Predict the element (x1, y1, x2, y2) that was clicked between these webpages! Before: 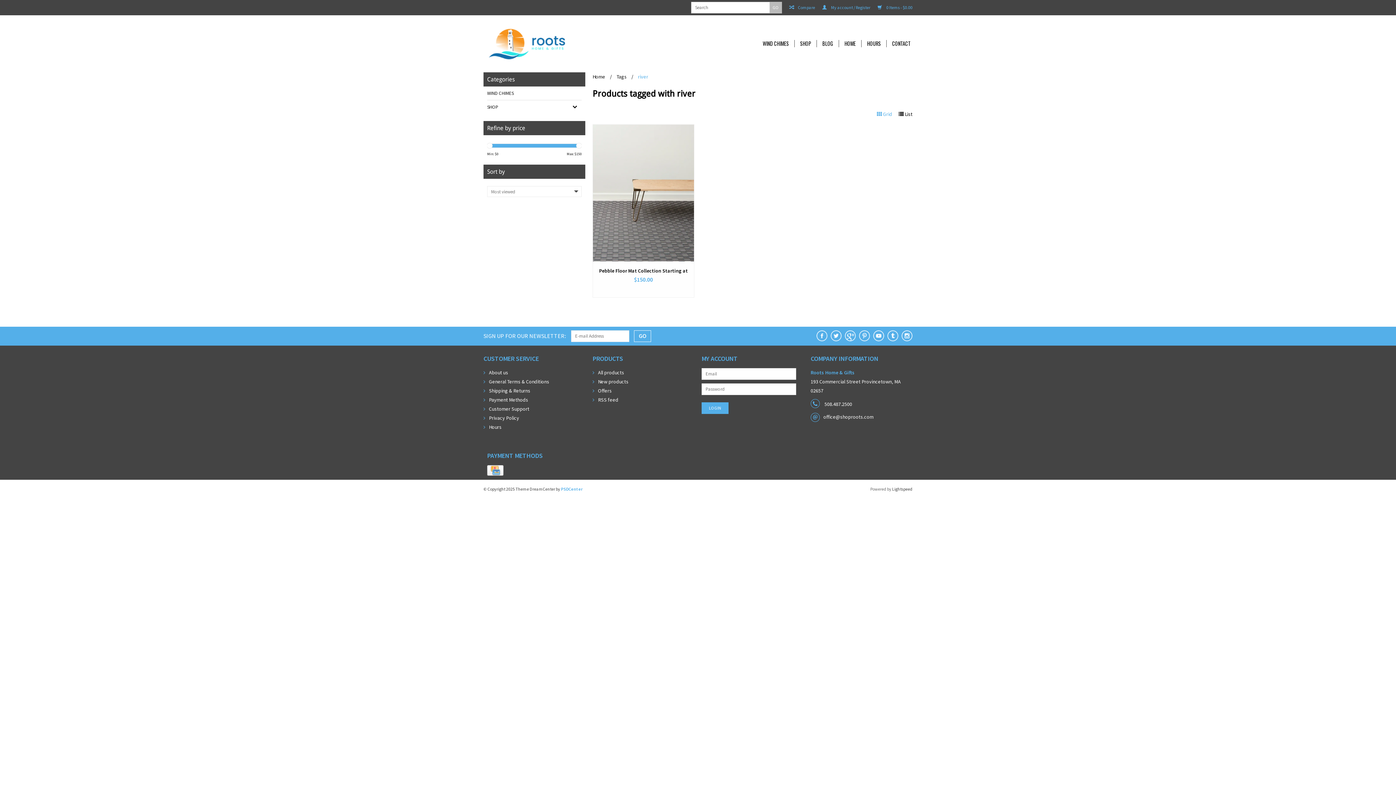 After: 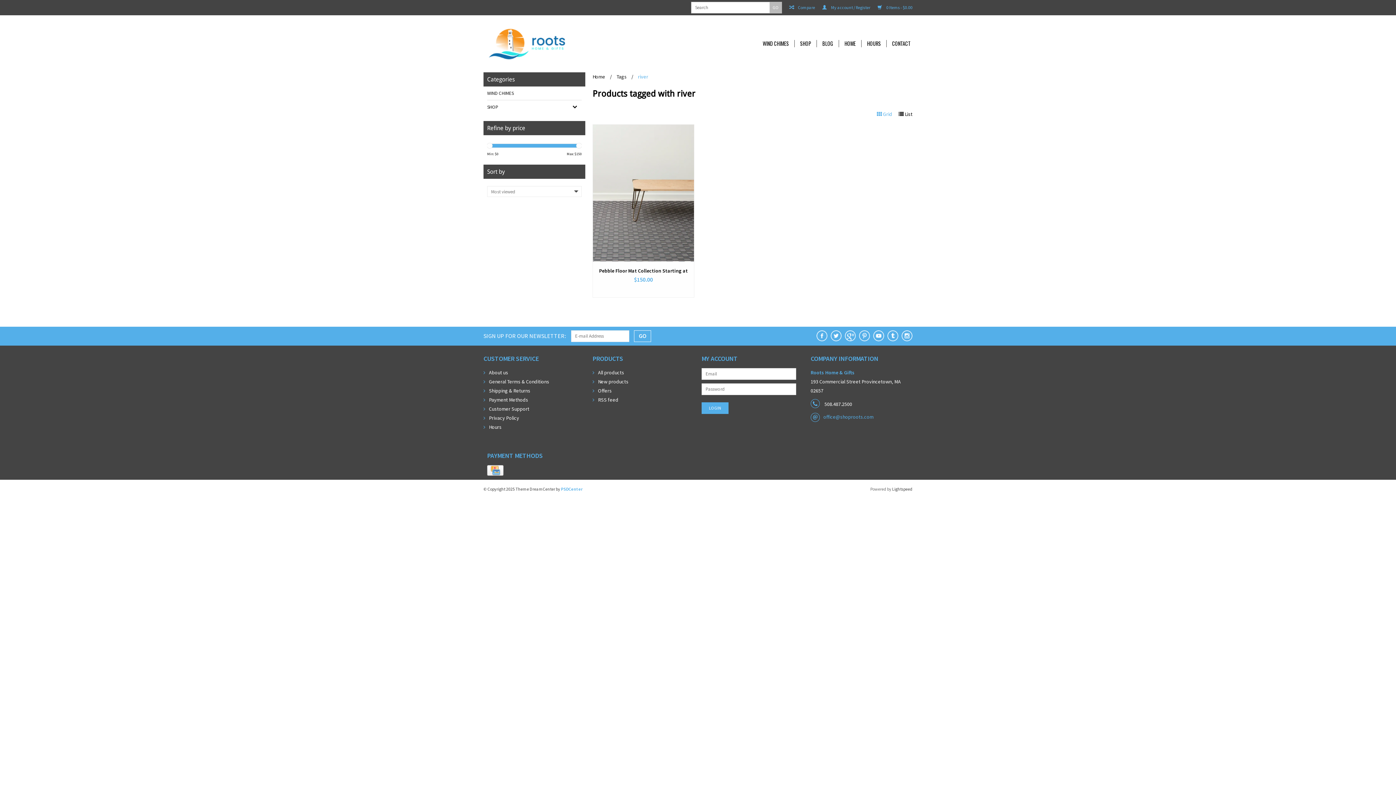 Action: bbox: (810, 413, 873, 420) label: office@shoproots.com